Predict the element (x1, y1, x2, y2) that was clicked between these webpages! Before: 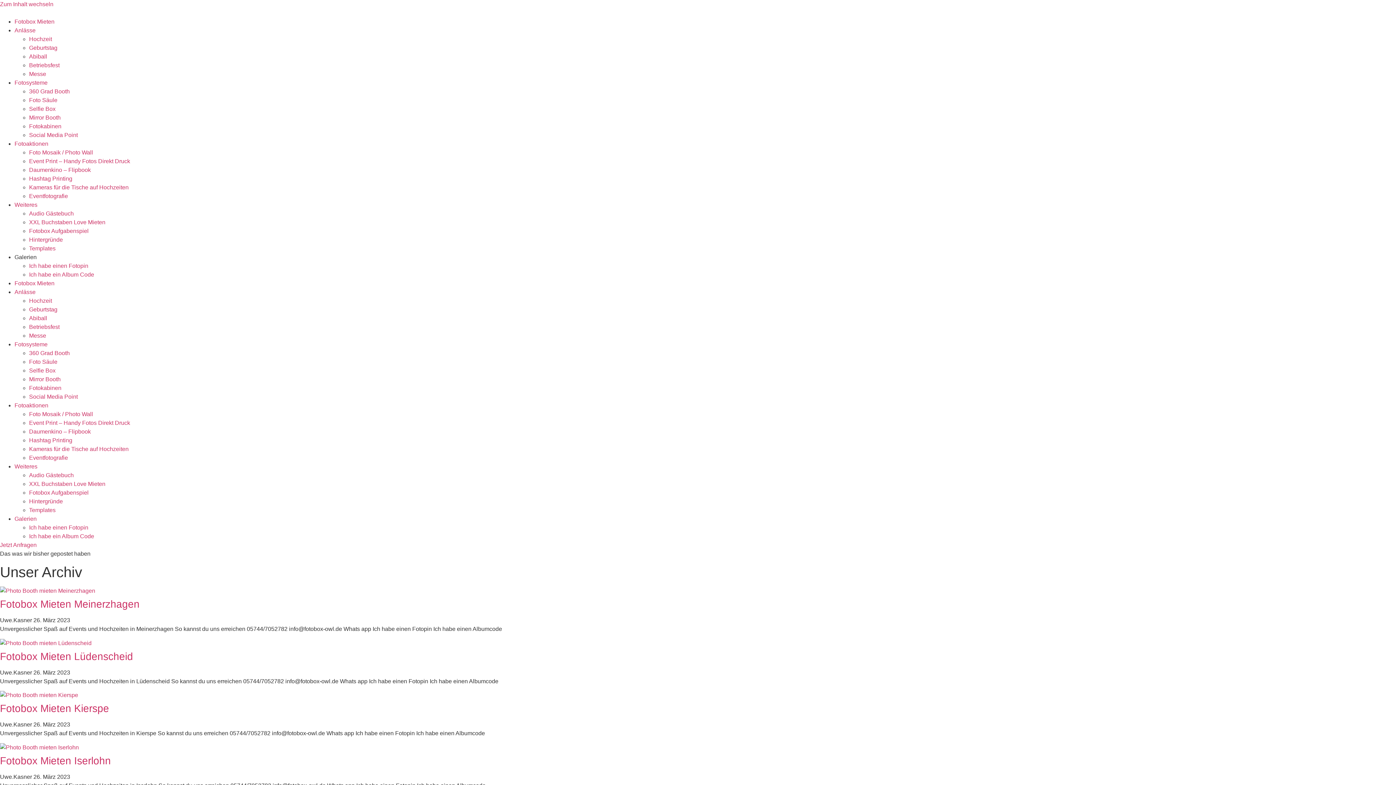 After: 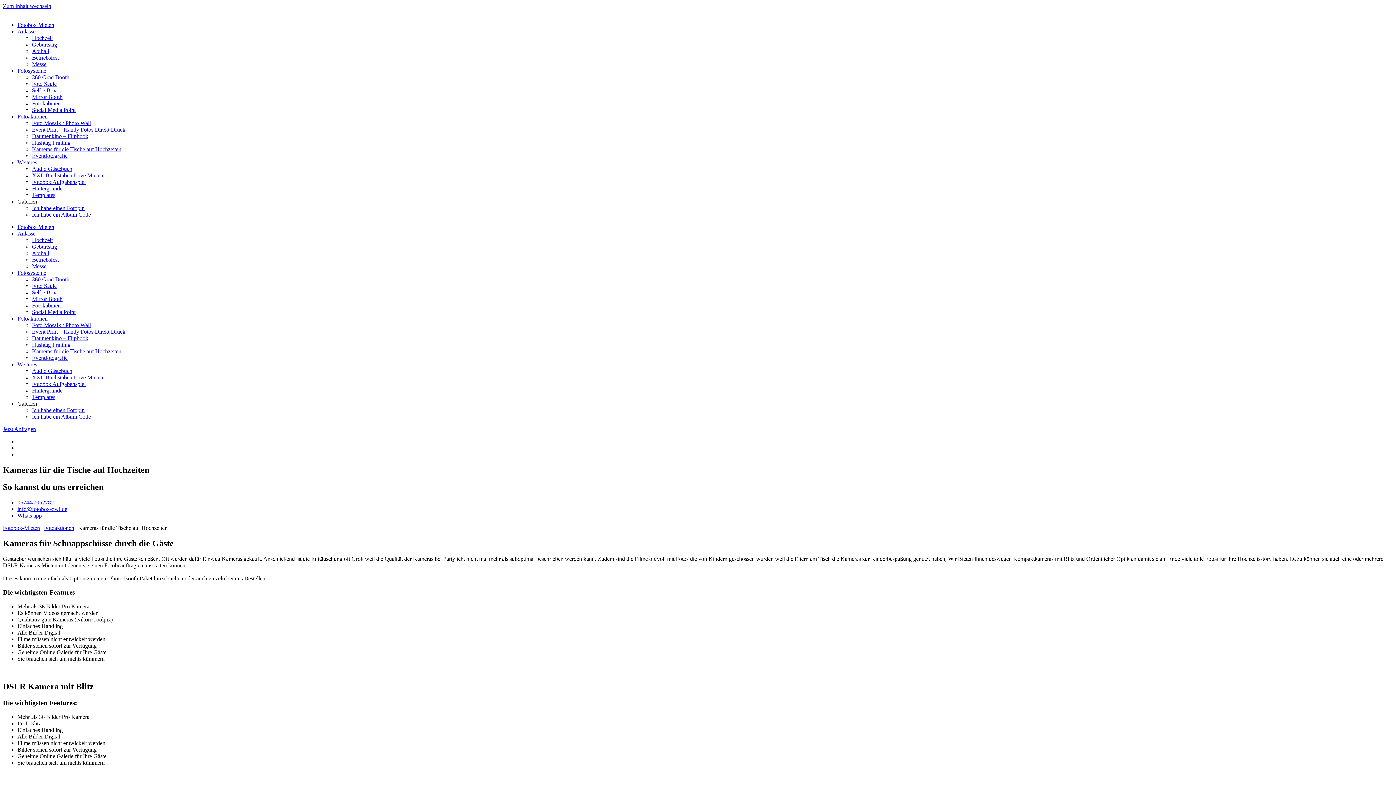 Action: label: Kameras für die Tische auf Hochzeiten bbox: (29, 446, 128, 452)